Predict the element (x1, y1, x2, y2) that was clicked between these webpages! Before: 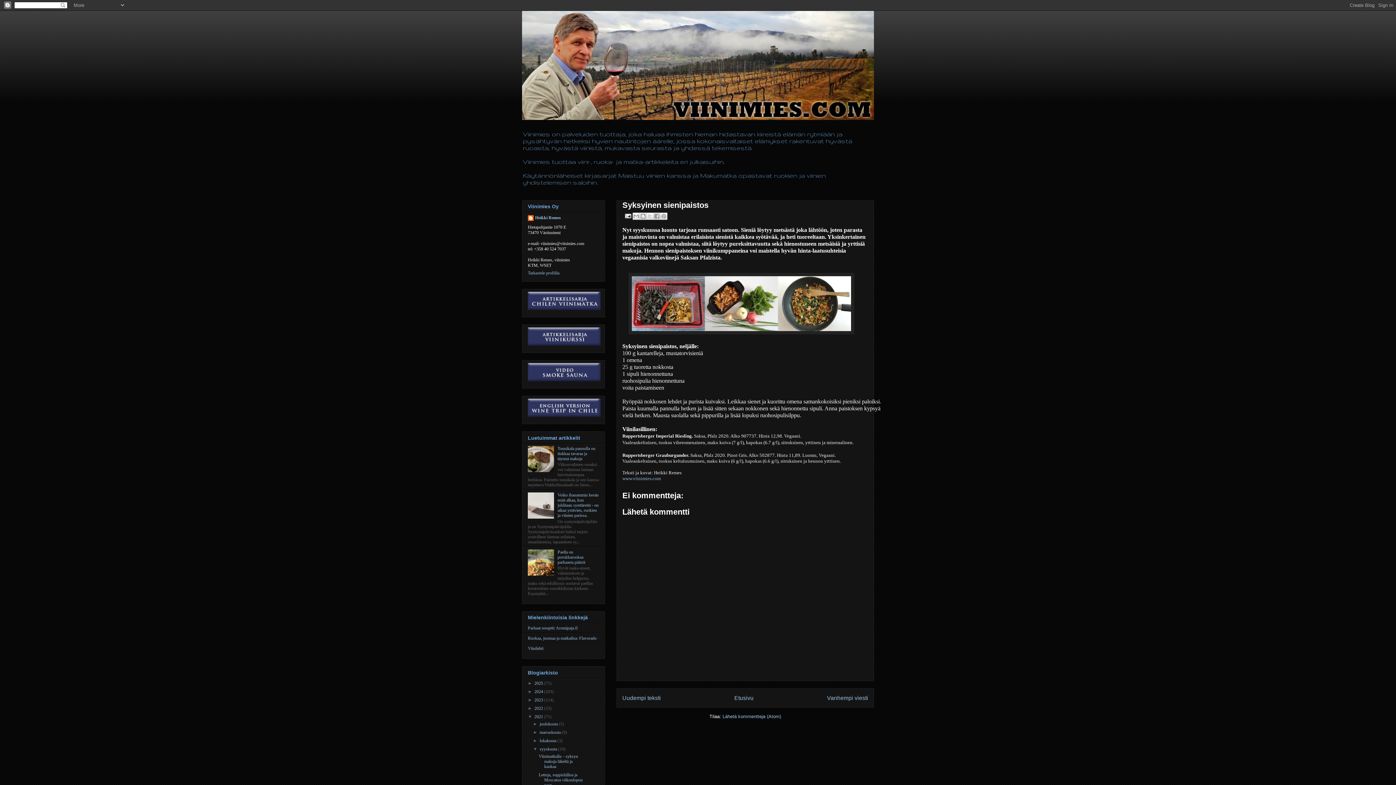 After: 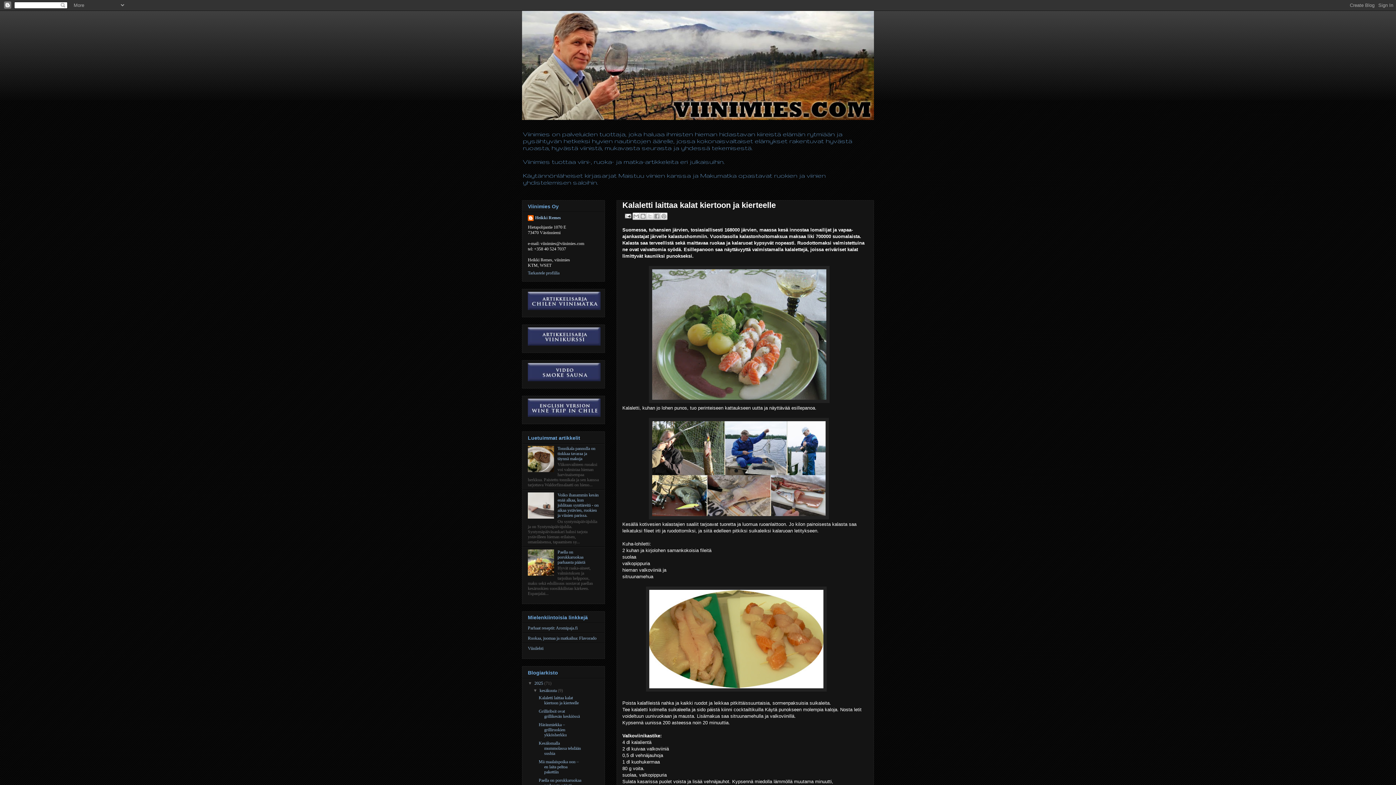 Action: bbox: (534, 680, 544, 686) label: 2025 